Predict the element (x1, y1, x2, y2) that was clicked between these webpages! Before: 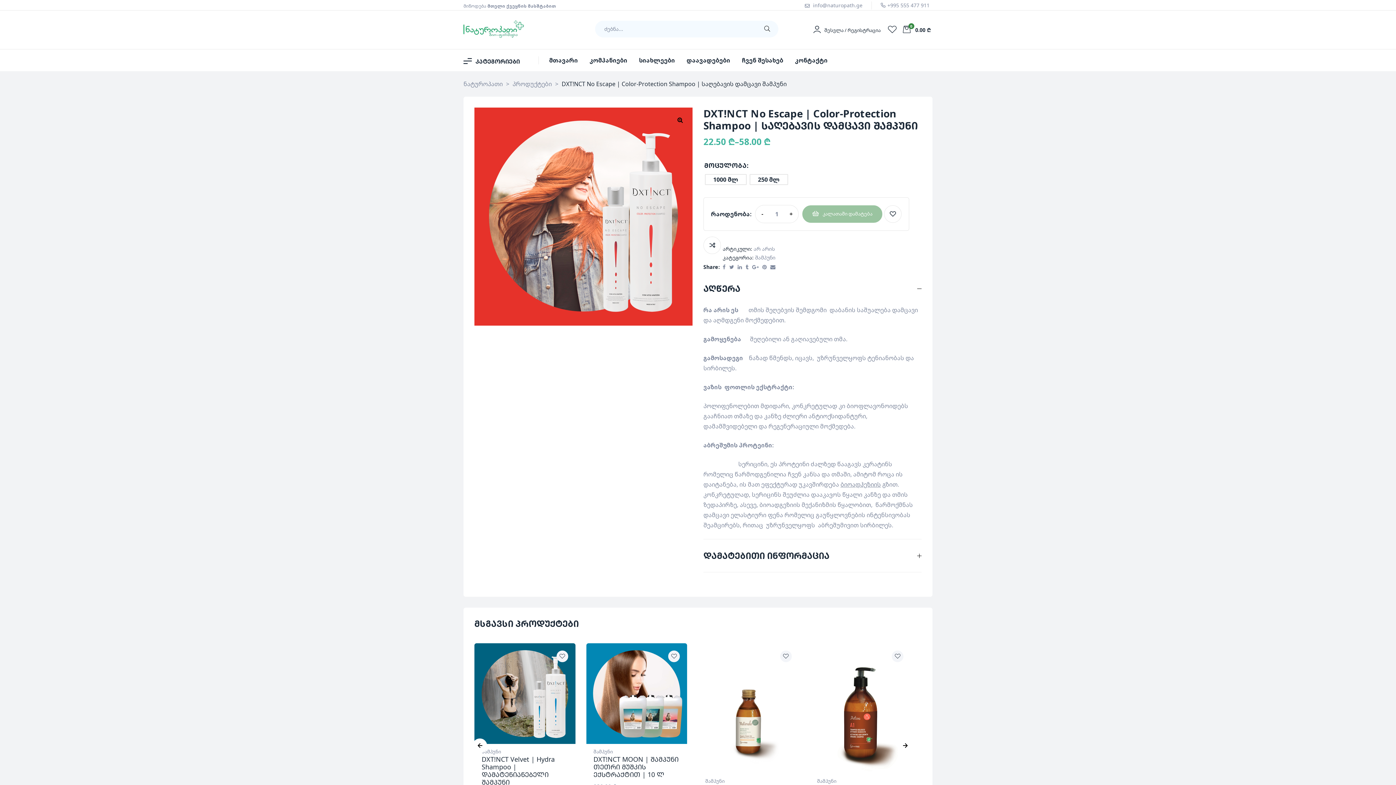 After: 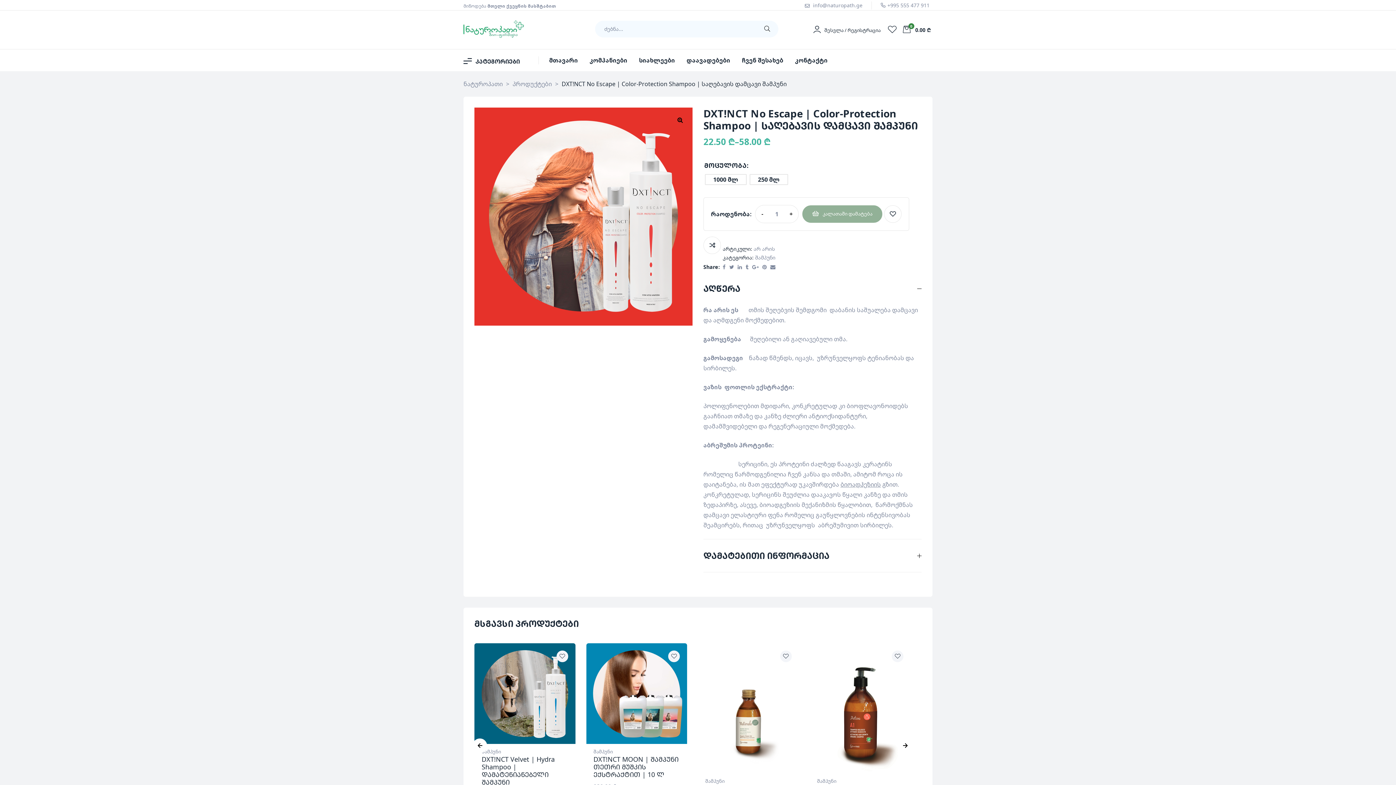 Action: label: კალათაში დამატება bbox: (802, 205, 882, 222)